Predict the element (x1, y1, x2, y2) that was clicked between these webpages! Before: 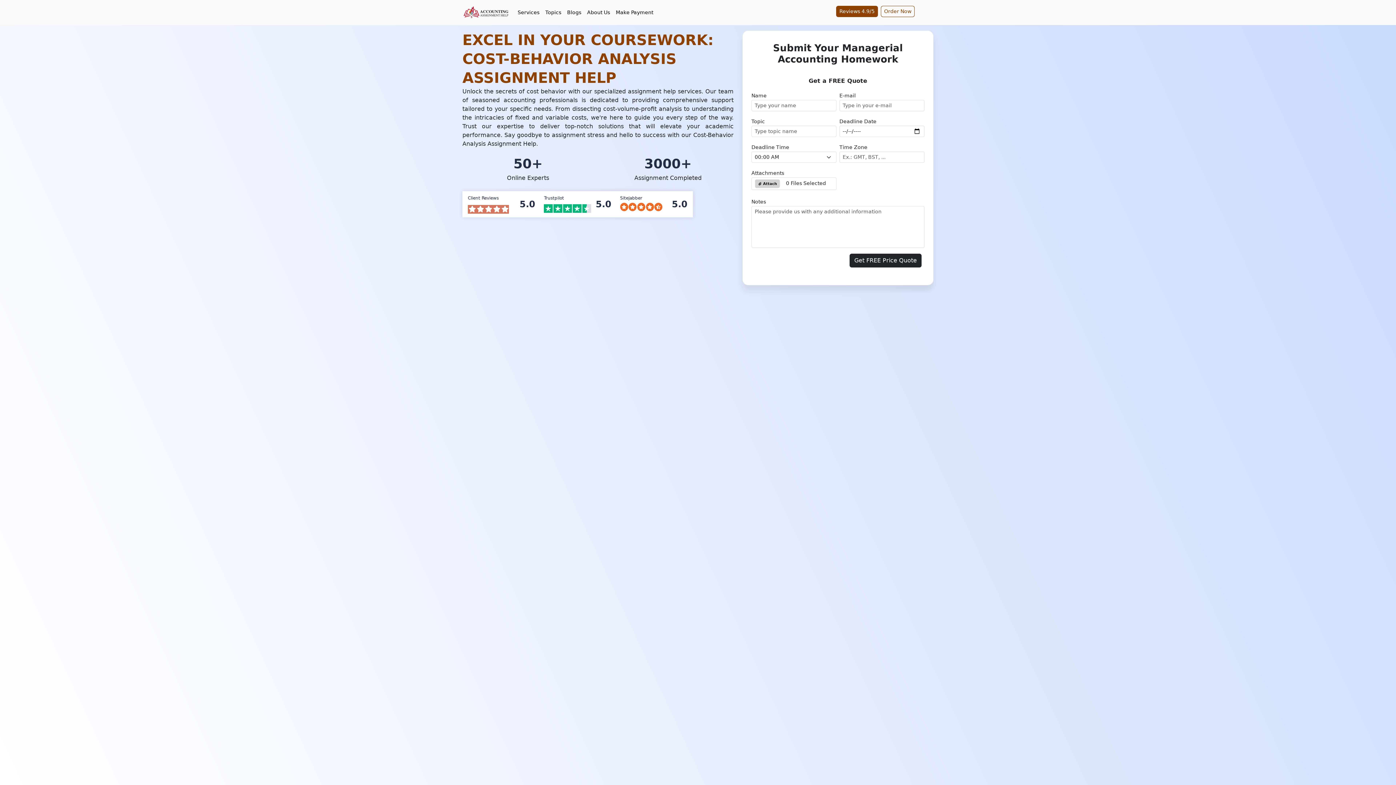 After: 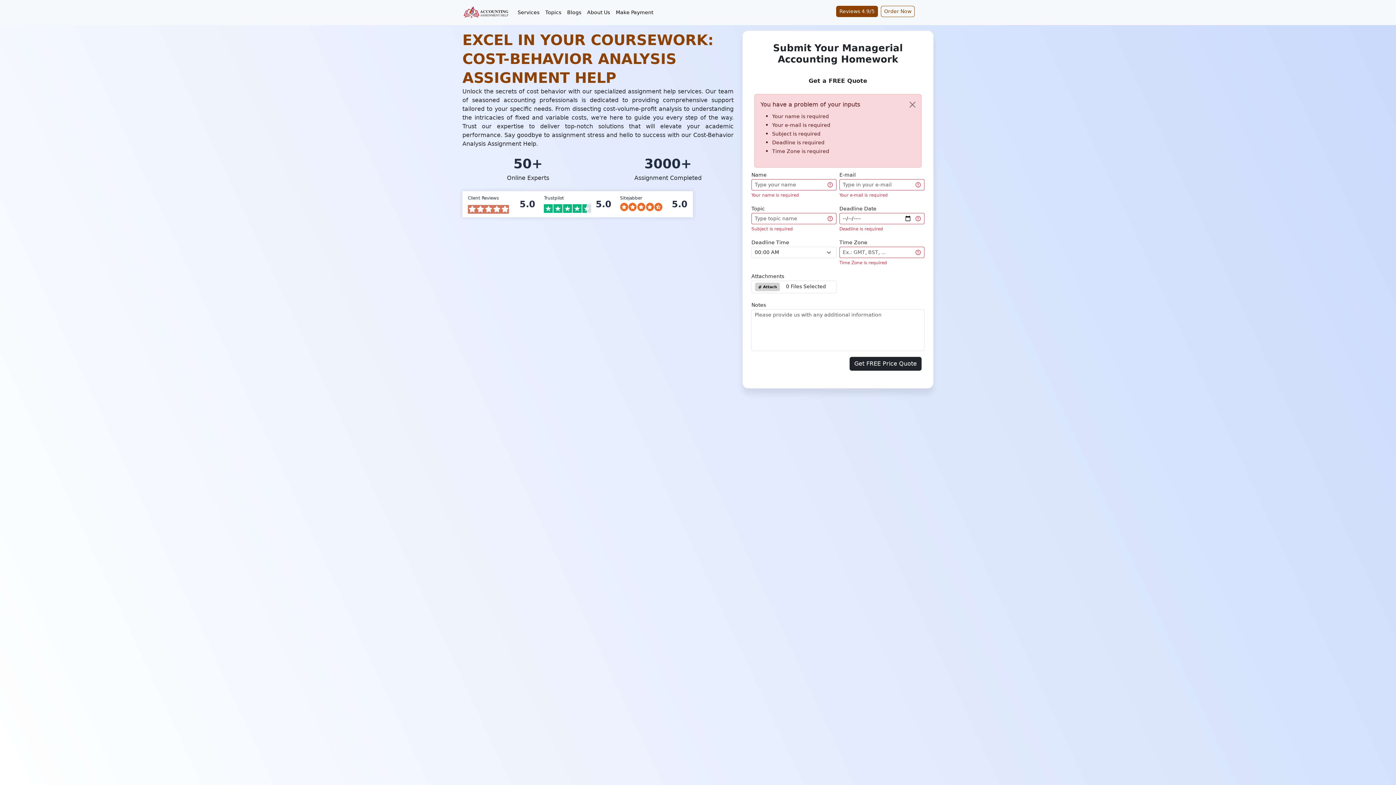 Action: bbox: (754, 179, 780, 188) label:  Attach